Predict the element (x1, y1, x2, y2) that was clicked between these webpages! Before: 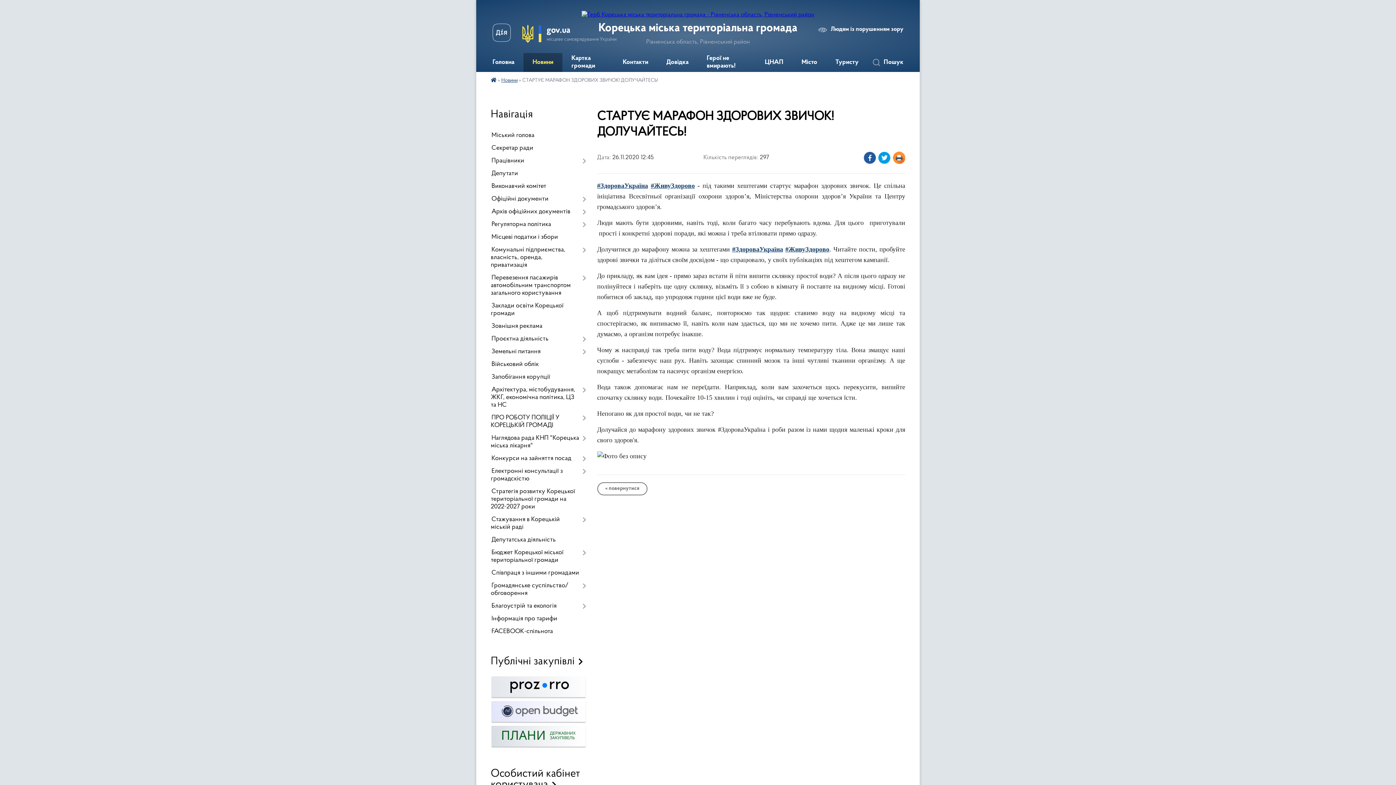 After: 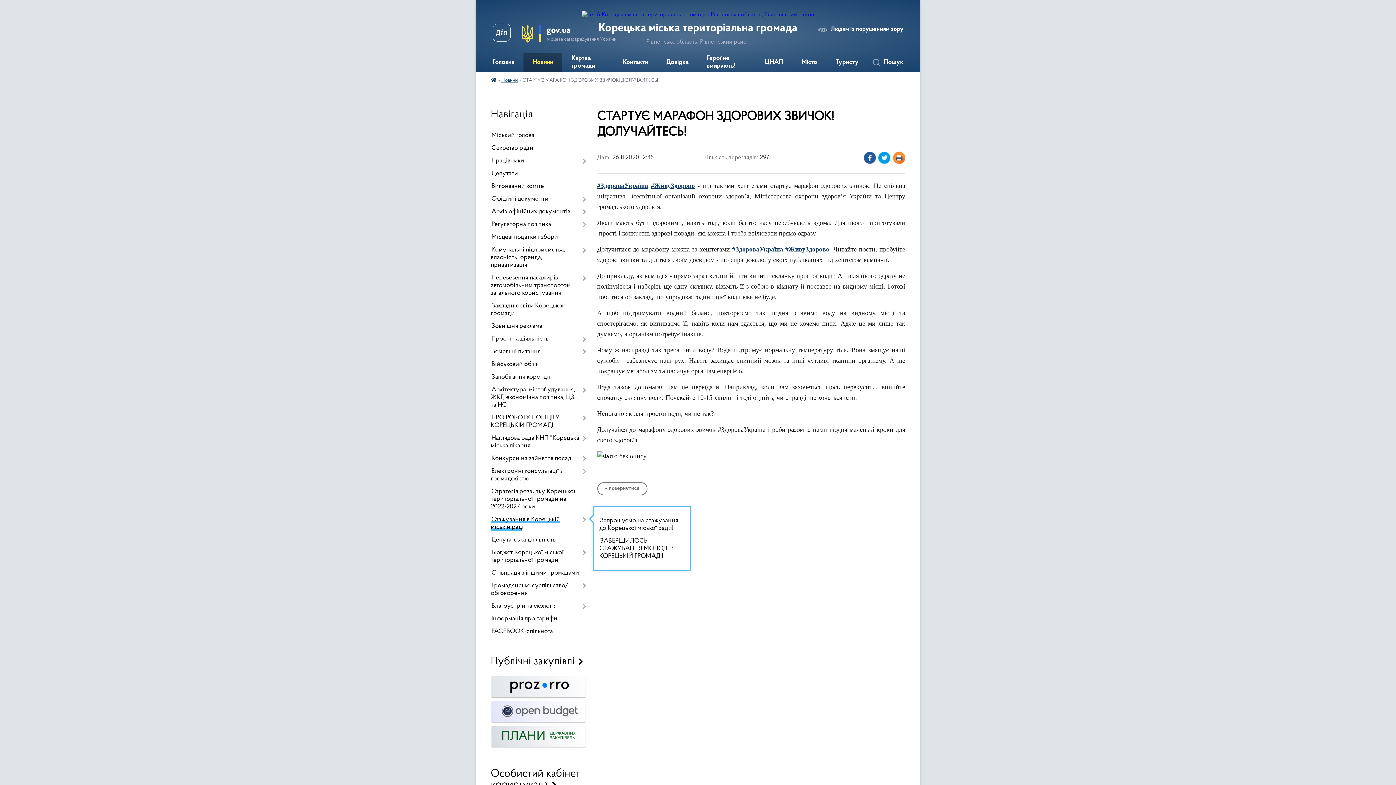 Action: bbox: (490, 513, 586, 534) label: Стажування в Корецькій міській раді